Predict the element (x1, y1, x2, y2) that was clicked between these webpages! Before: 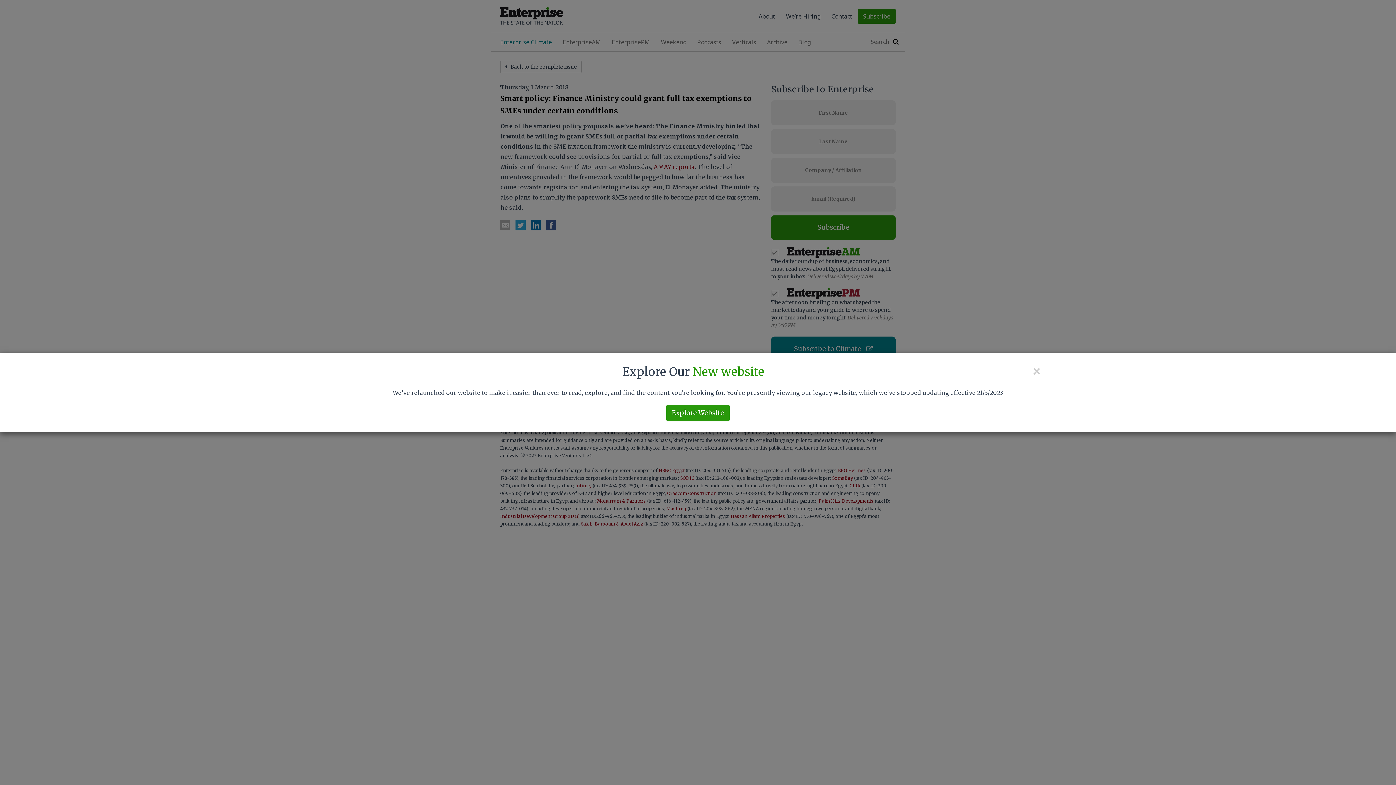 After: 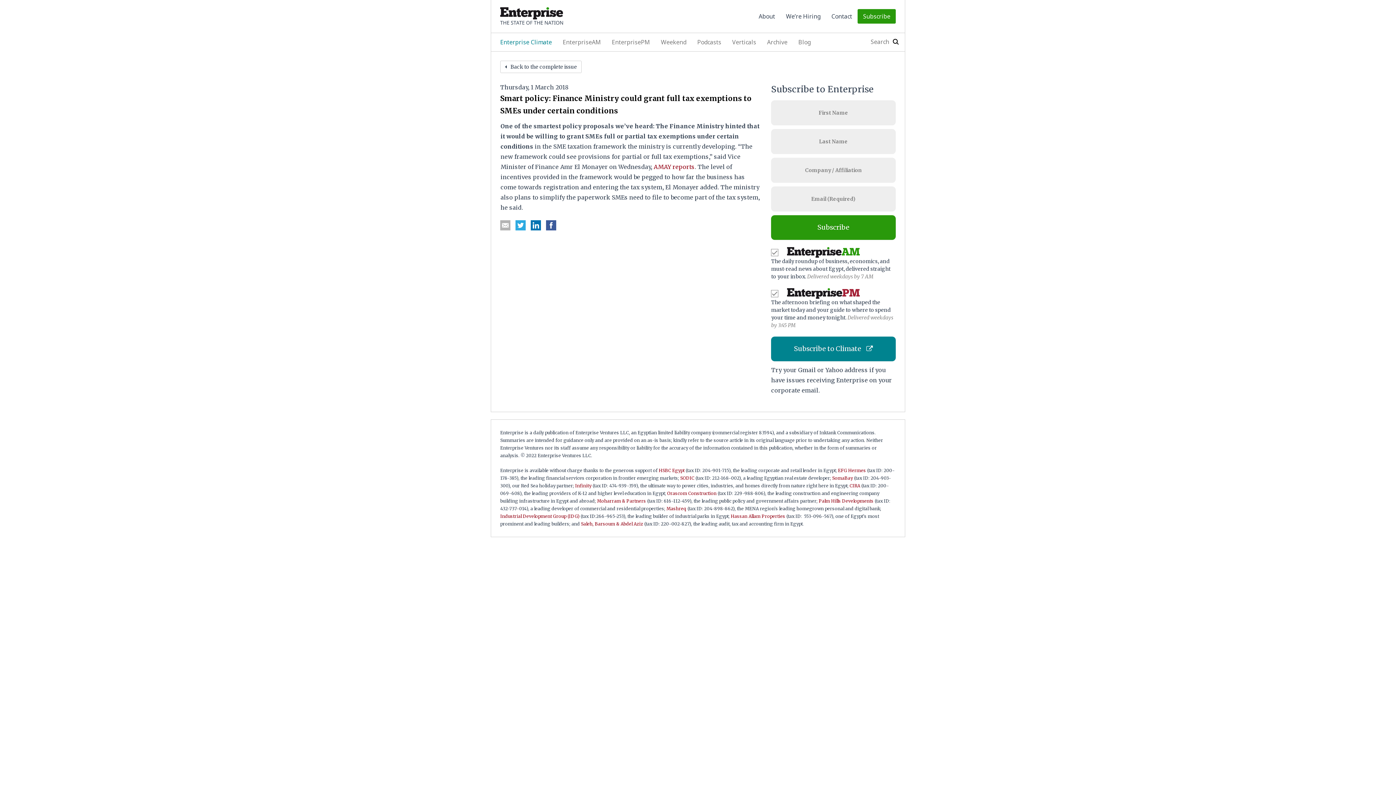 Action: bbox: (1032, 364, 1041, 378) label: ×